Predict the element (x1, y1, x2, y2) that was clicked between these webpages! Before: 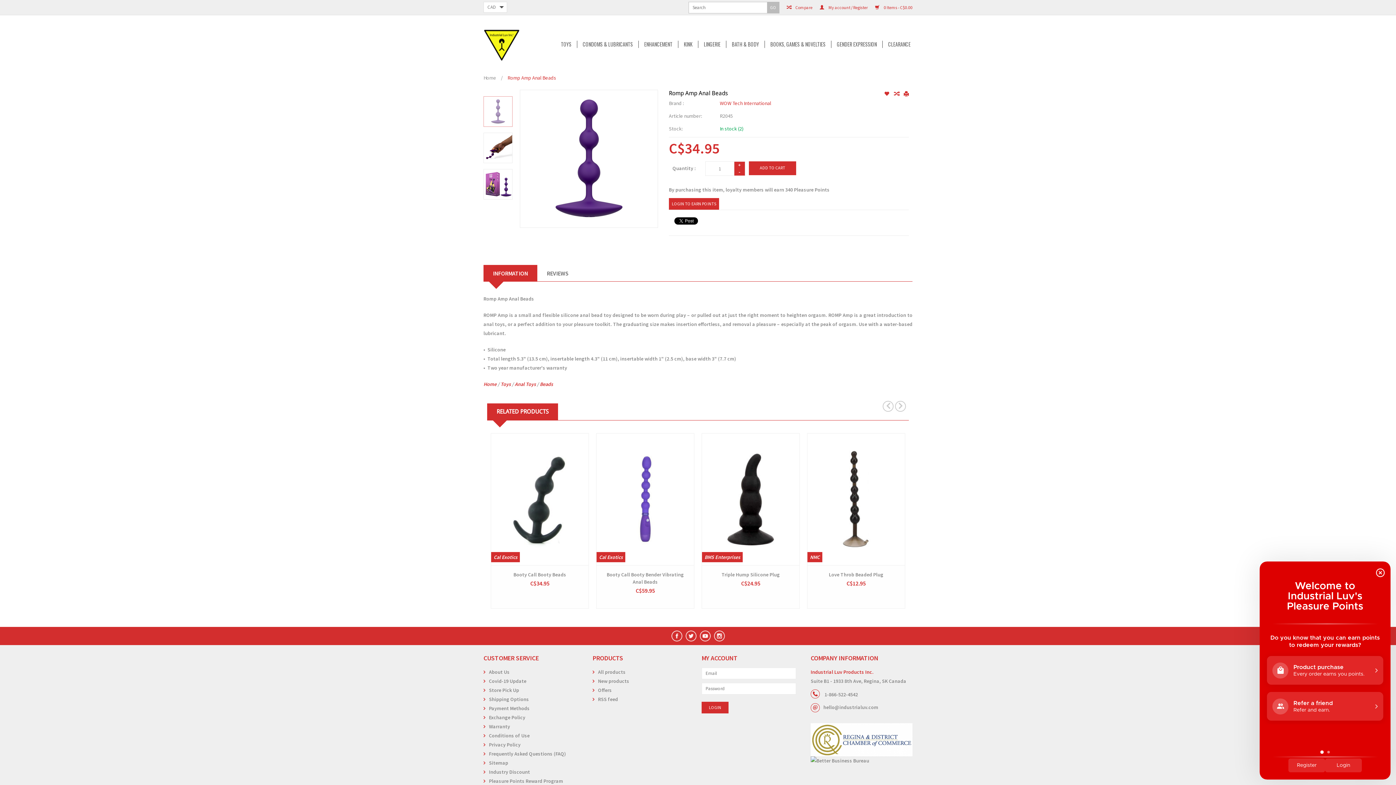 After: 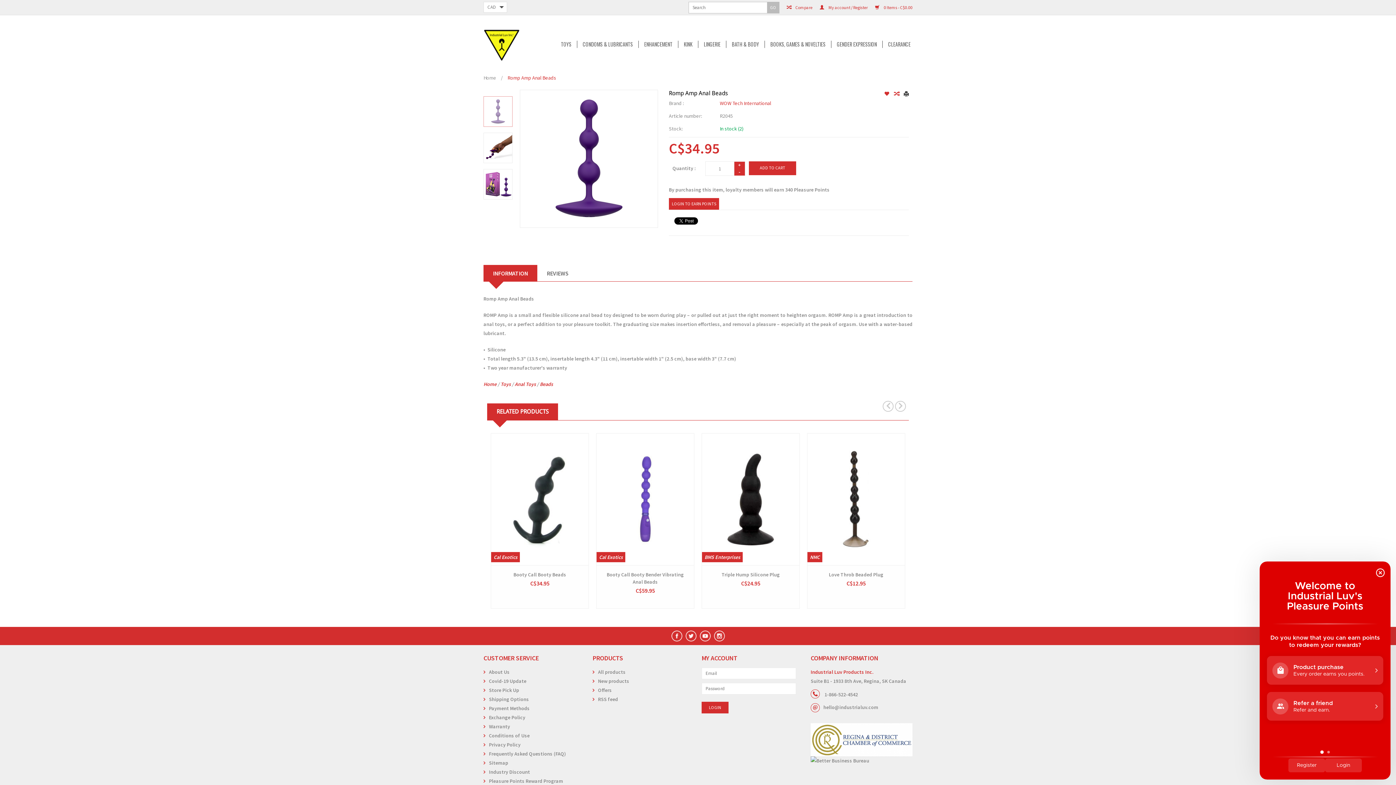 Action: bbox: (904, 90, 909, 97)